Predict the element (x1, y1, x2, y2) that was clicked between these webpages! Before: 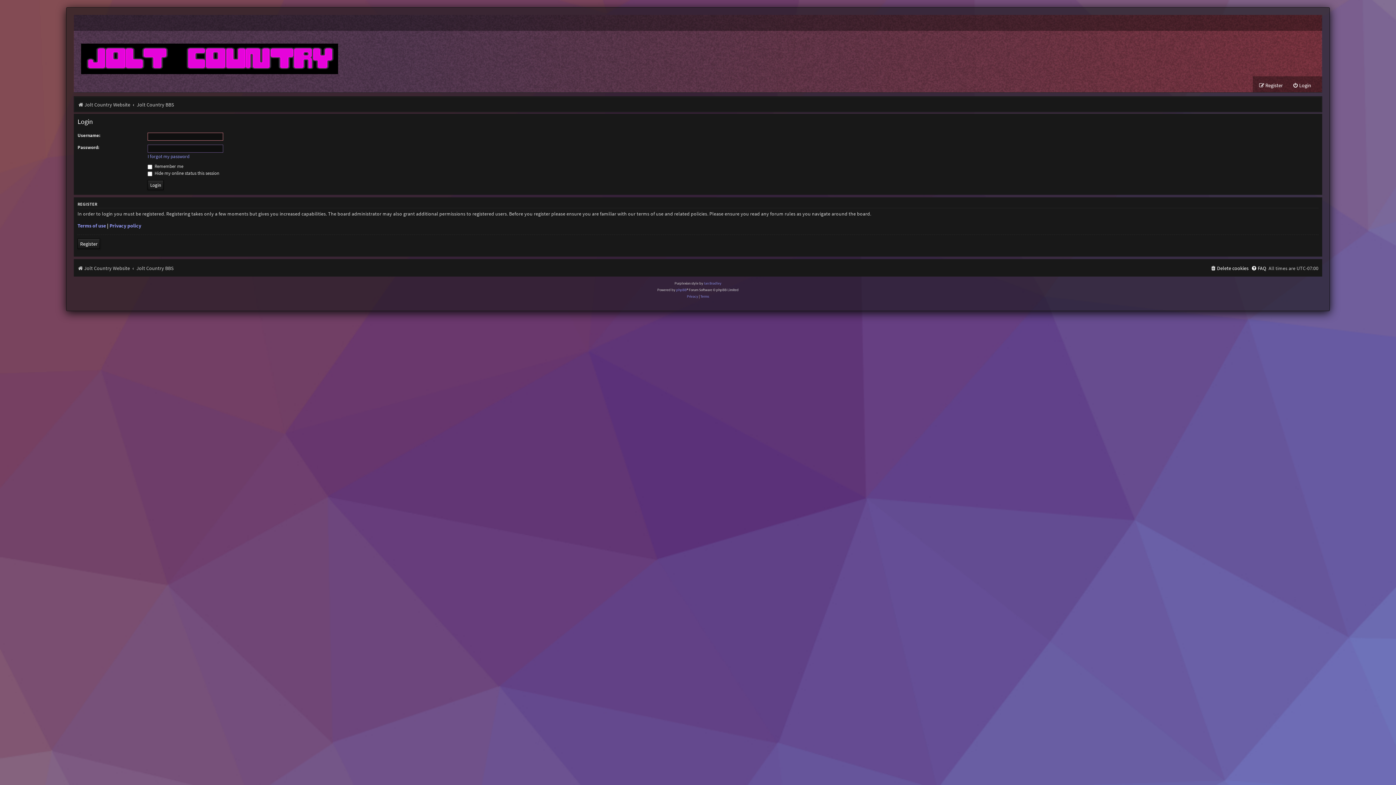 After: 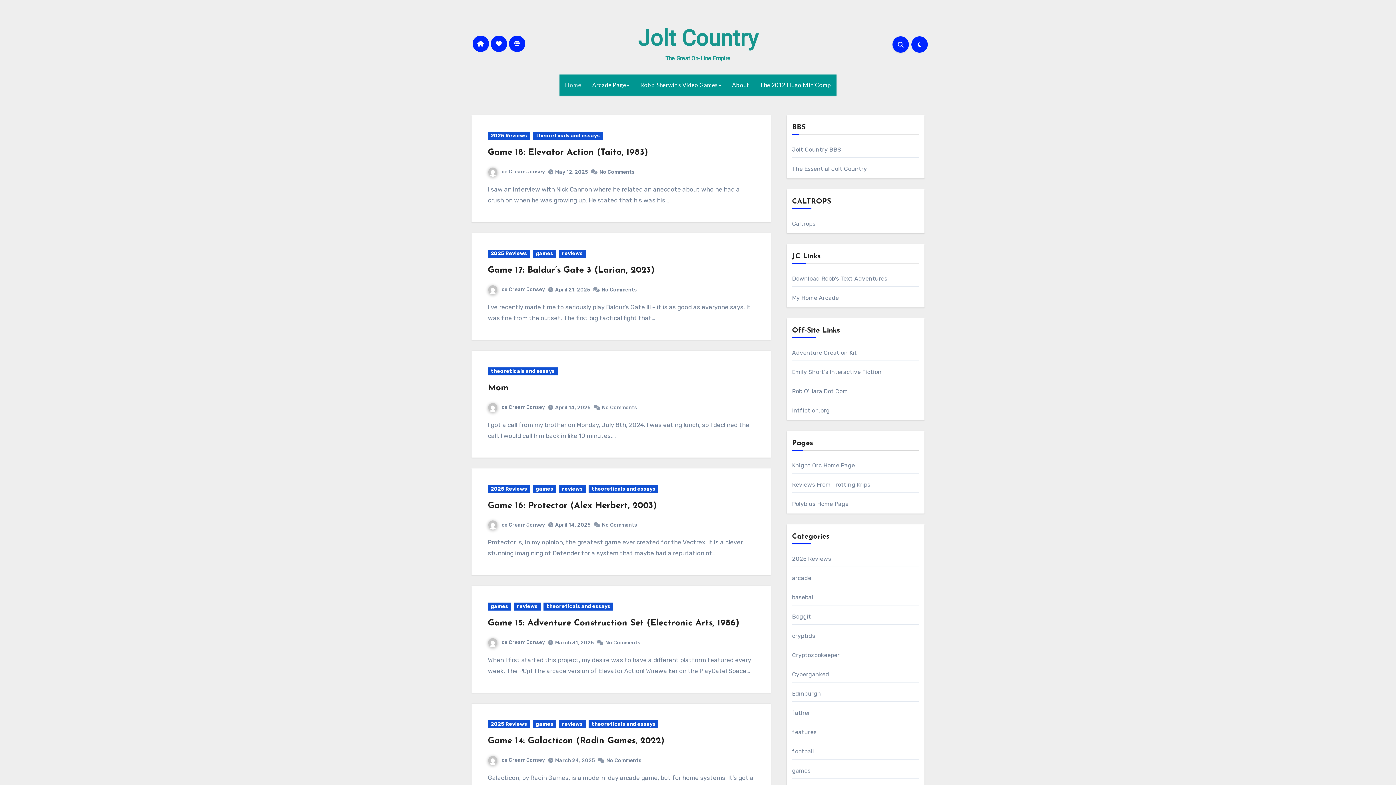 Action: bbox: (77, 262, 129, 273) label: Jolt Country Website